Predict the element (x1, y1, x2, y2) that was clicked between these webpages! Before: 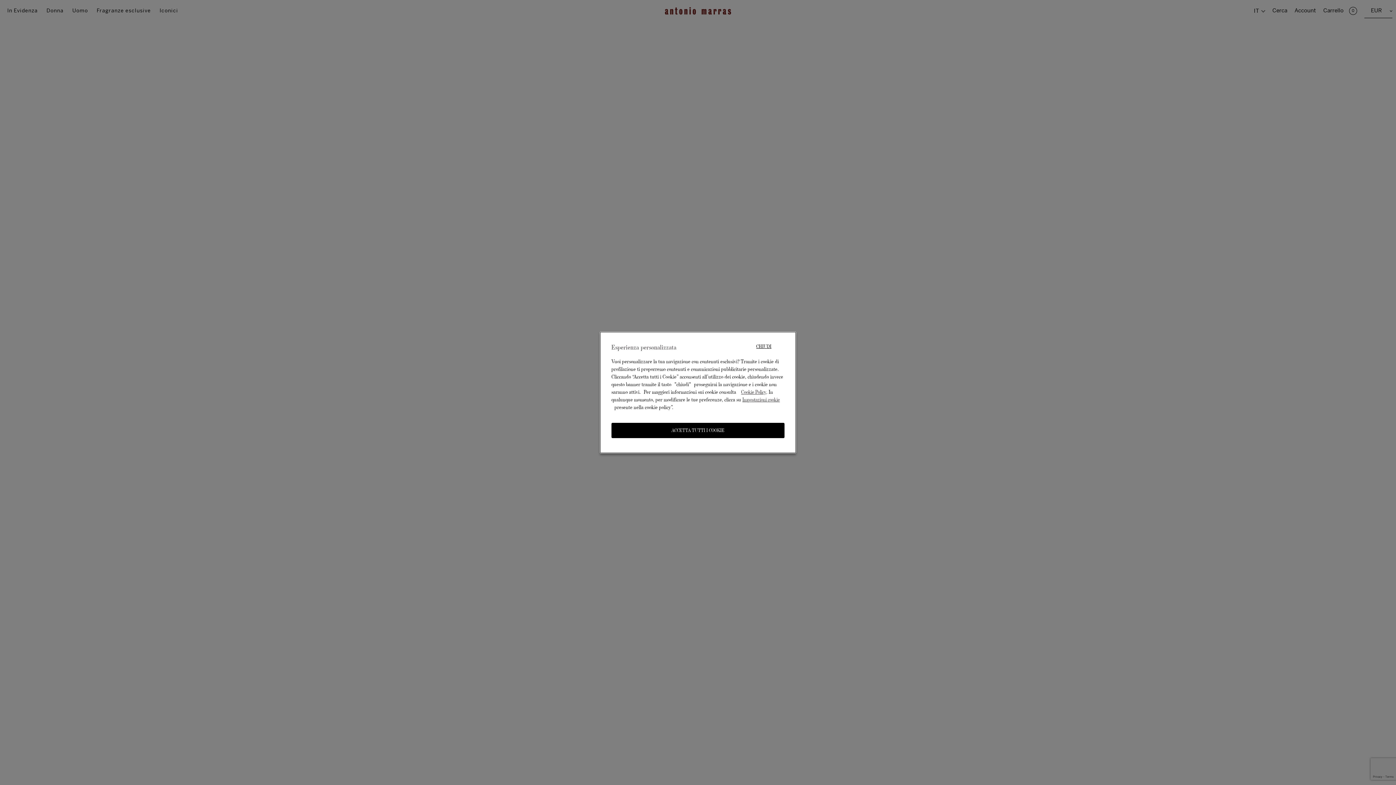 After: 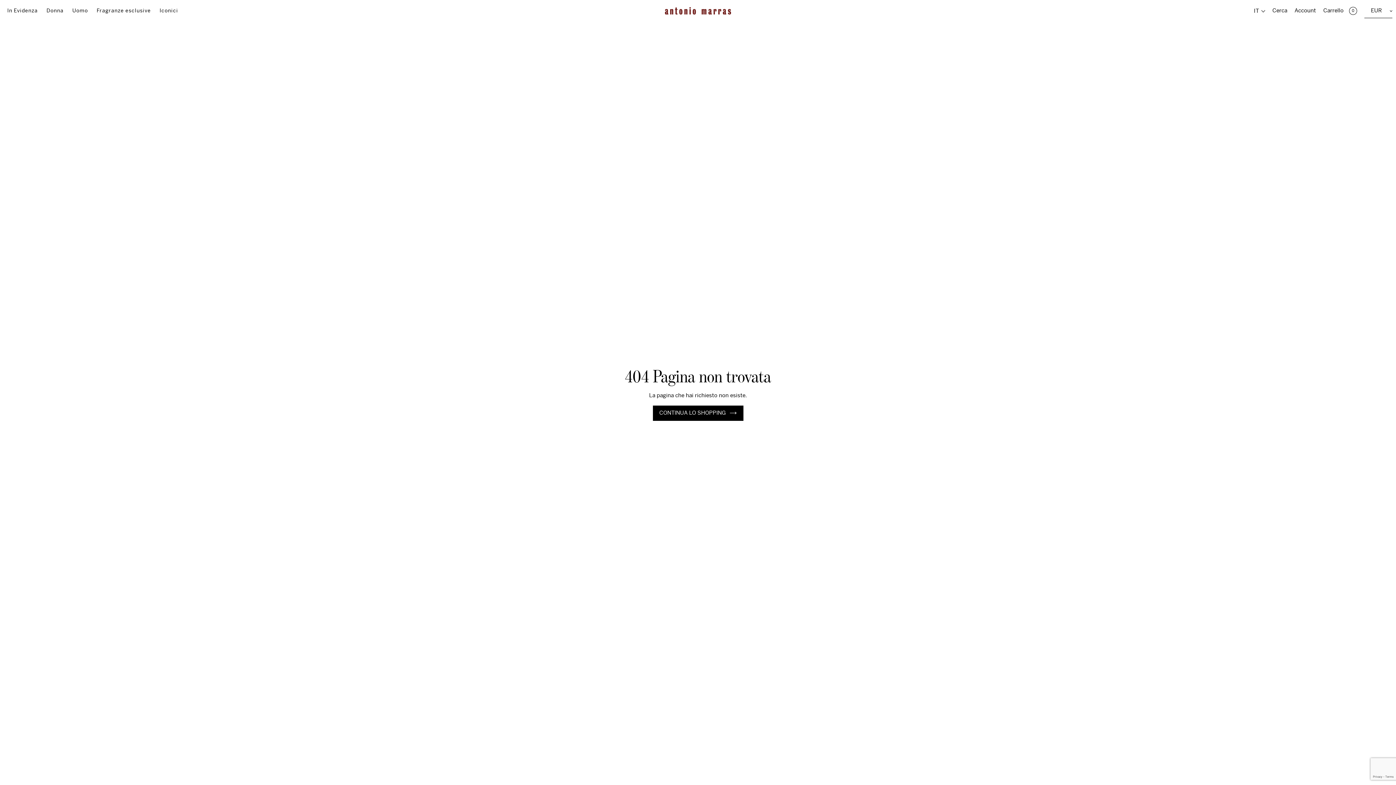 Action: label: ACCETTA TUTTI I COOKIE bbox: (611, 423, 784, 438)